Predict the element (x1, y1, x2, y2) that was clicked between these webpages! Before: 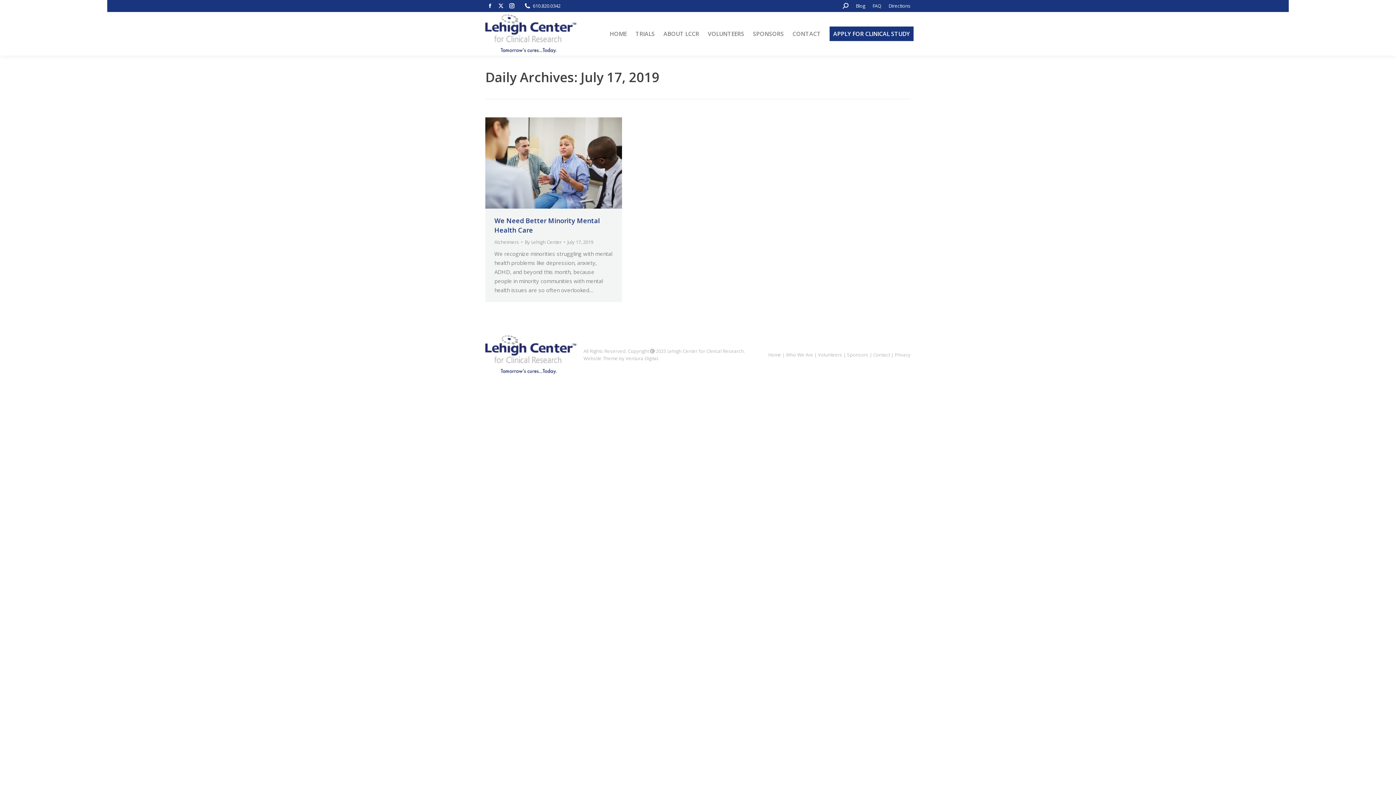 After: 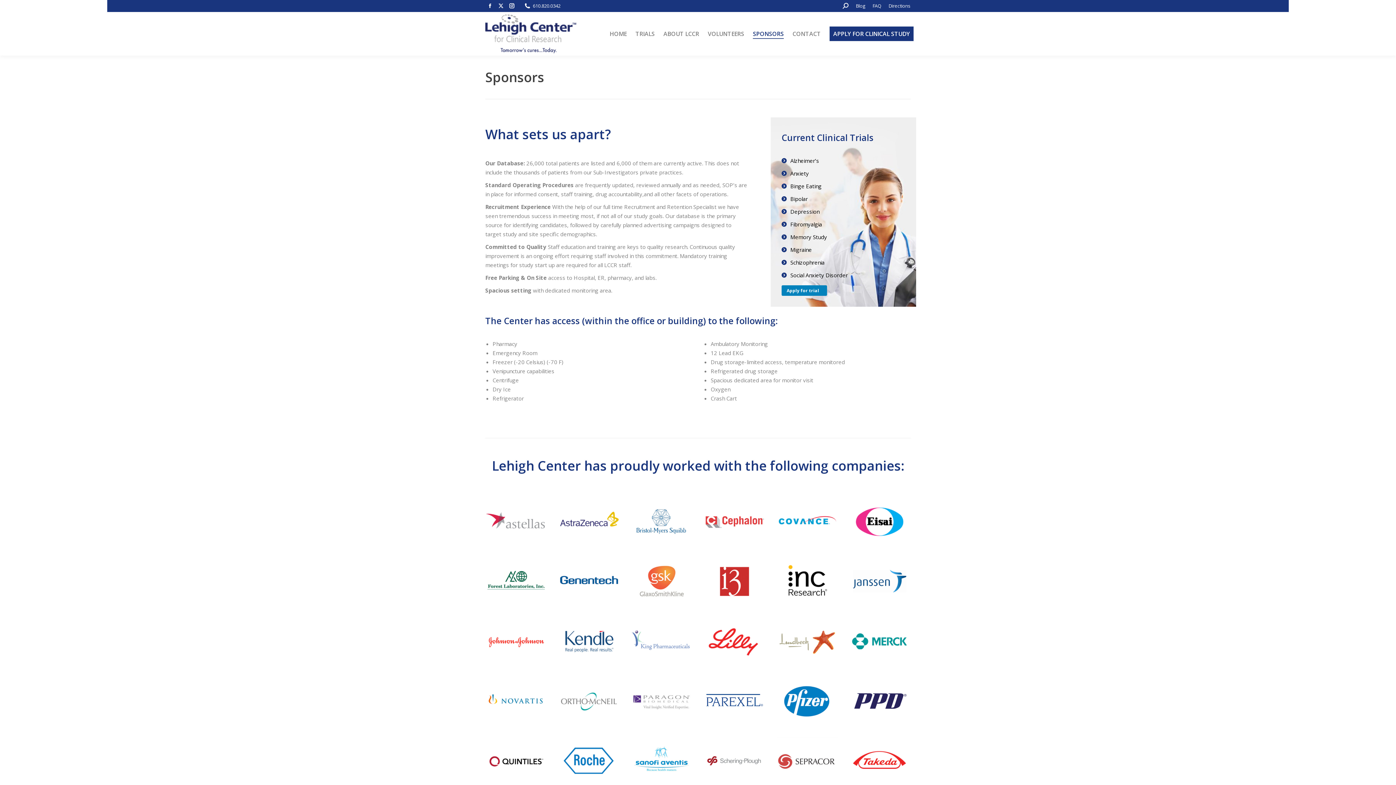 Action: bbox: (847, 351, 868, 358) label: Sponsors